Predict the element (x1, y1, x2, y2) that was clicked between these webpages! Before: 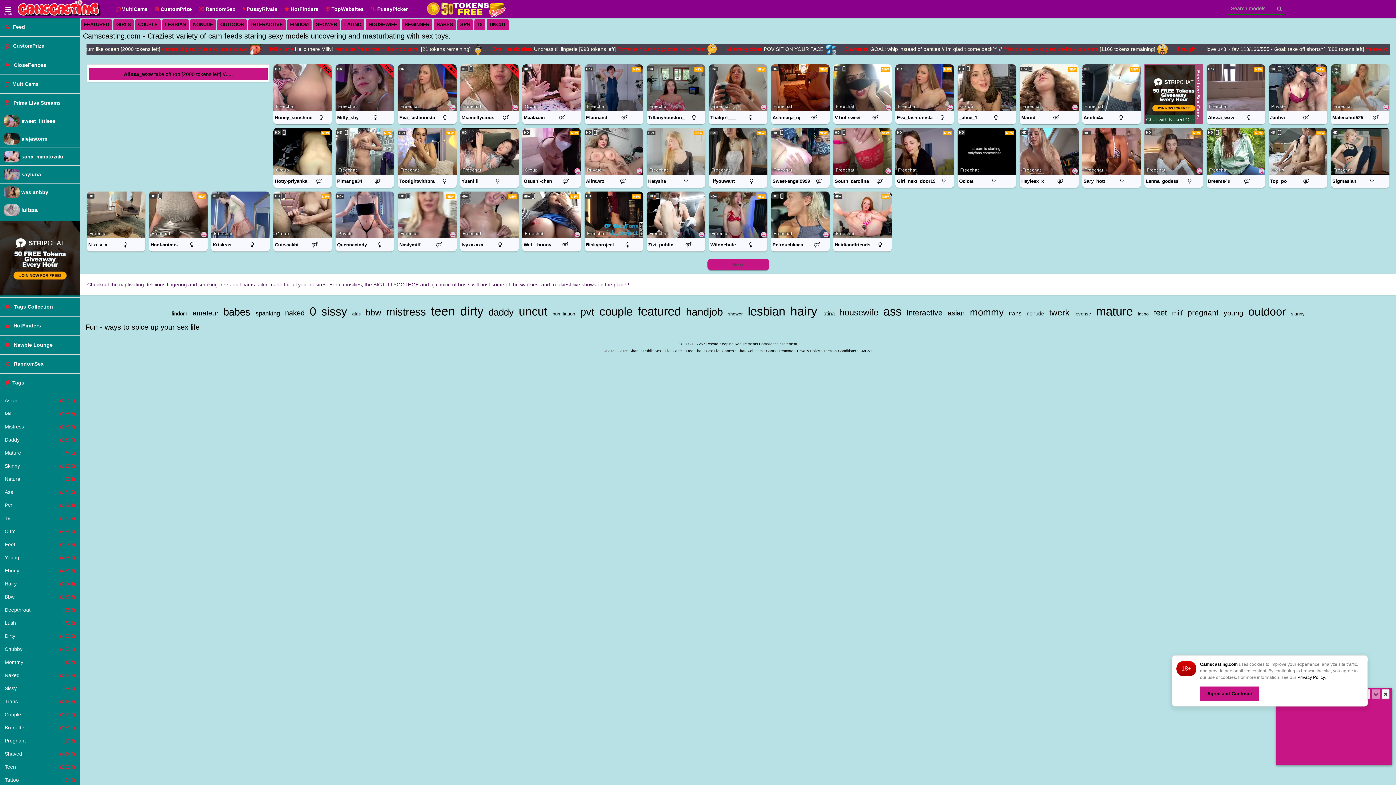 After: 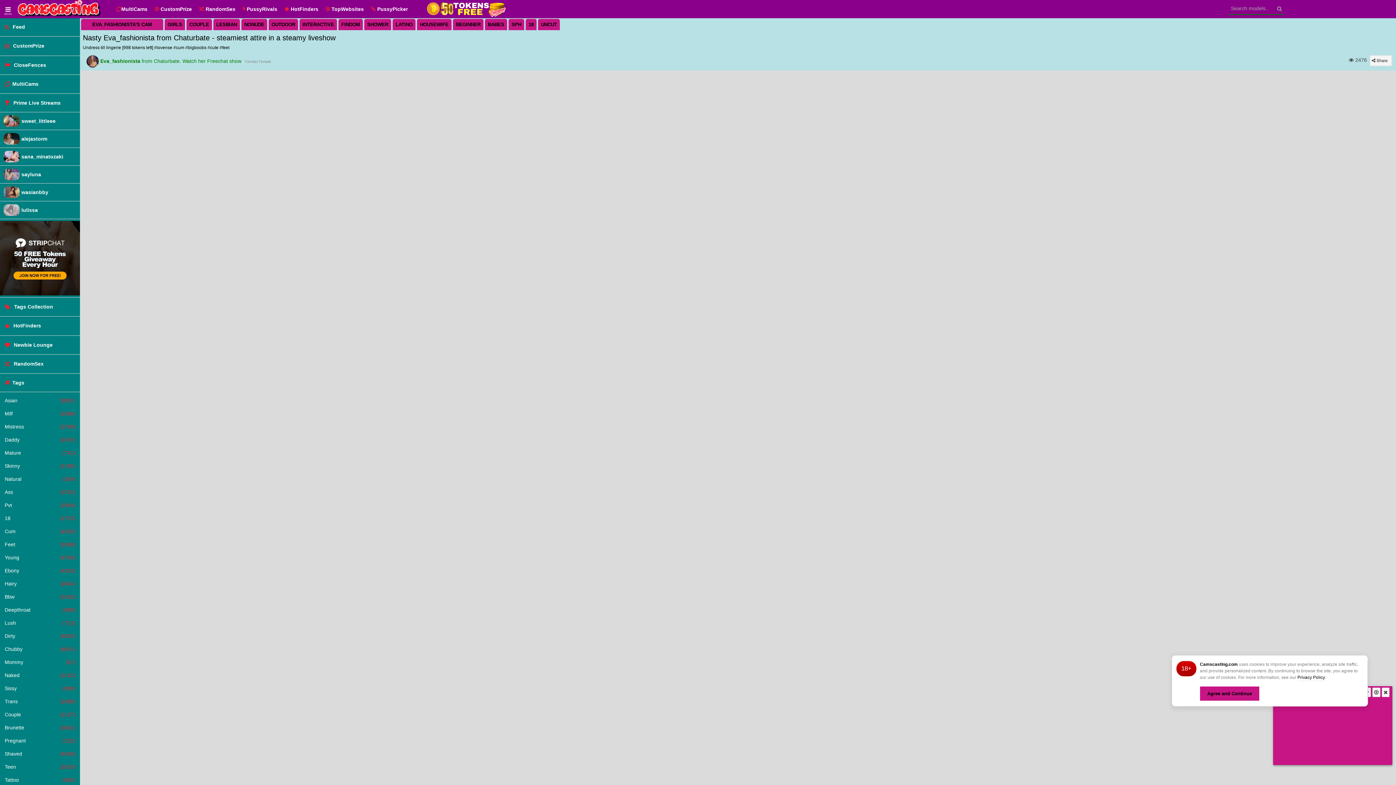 Action: bbox: (399, 112, 438, 122) label: Eva_fashionista